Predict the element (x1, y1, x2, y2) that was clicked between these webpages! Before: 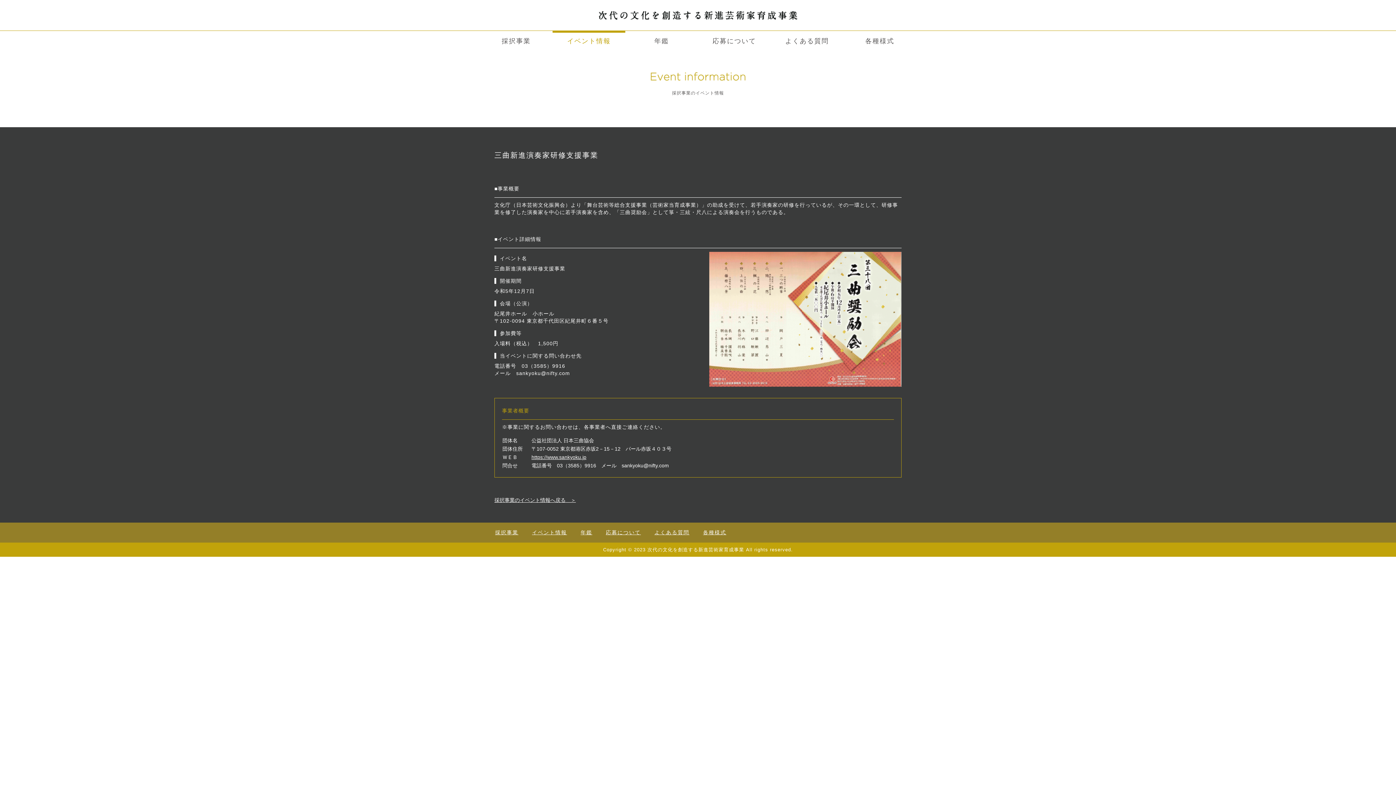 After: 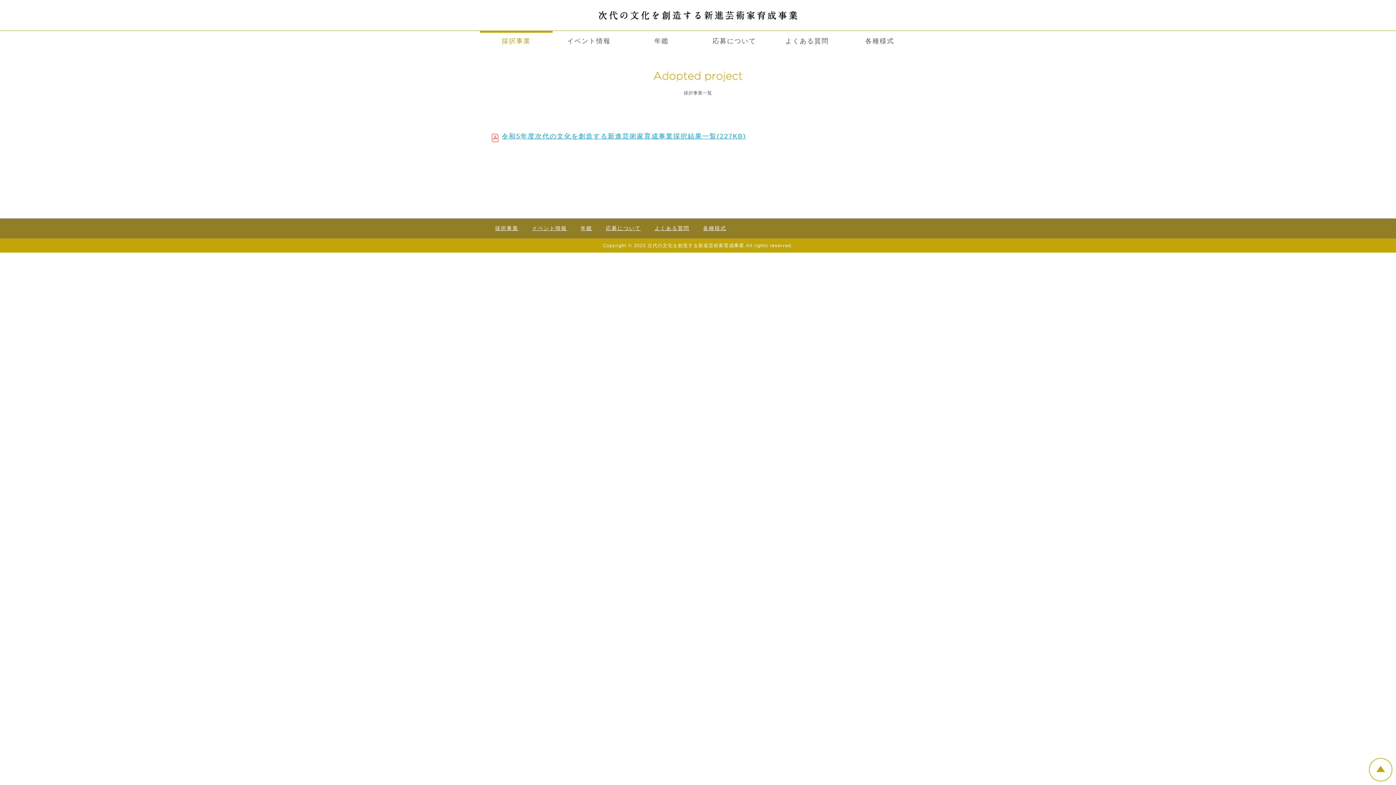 Action: bbox: (480, 30, 552, 51) label: 採択事業